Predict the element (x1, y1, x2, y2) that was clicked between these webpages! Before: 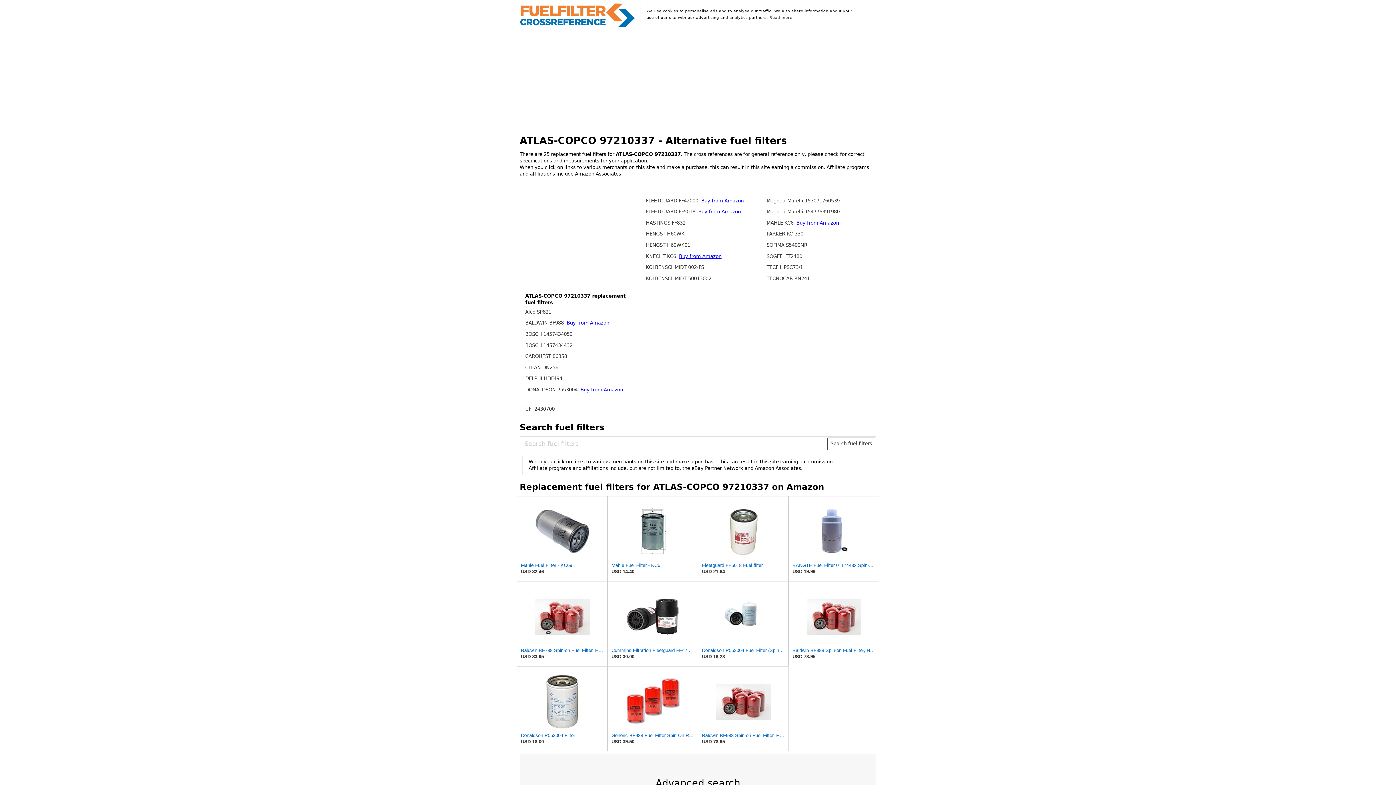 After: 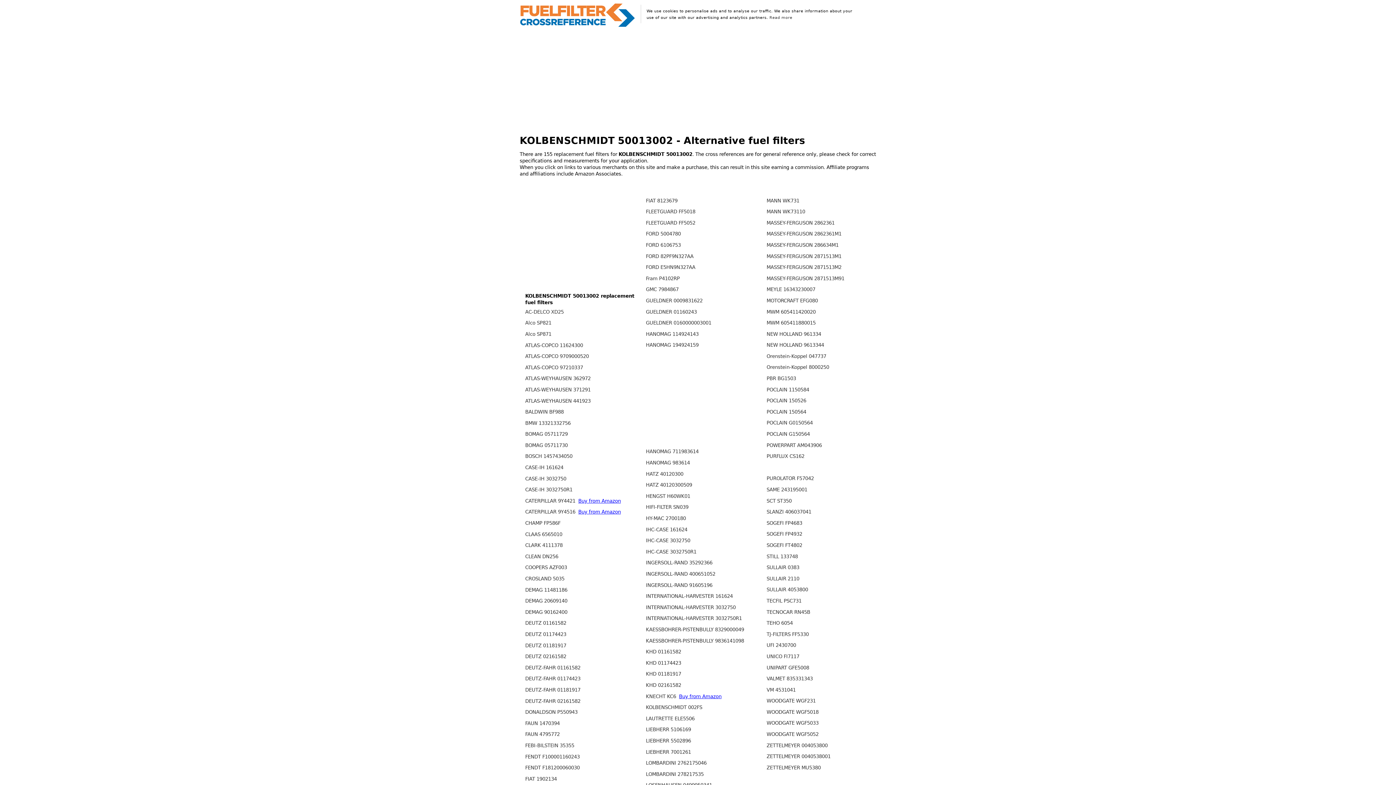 Action: bbox: (646, 275, 711, 281) label: KOLBENSCHMIDT 50013002